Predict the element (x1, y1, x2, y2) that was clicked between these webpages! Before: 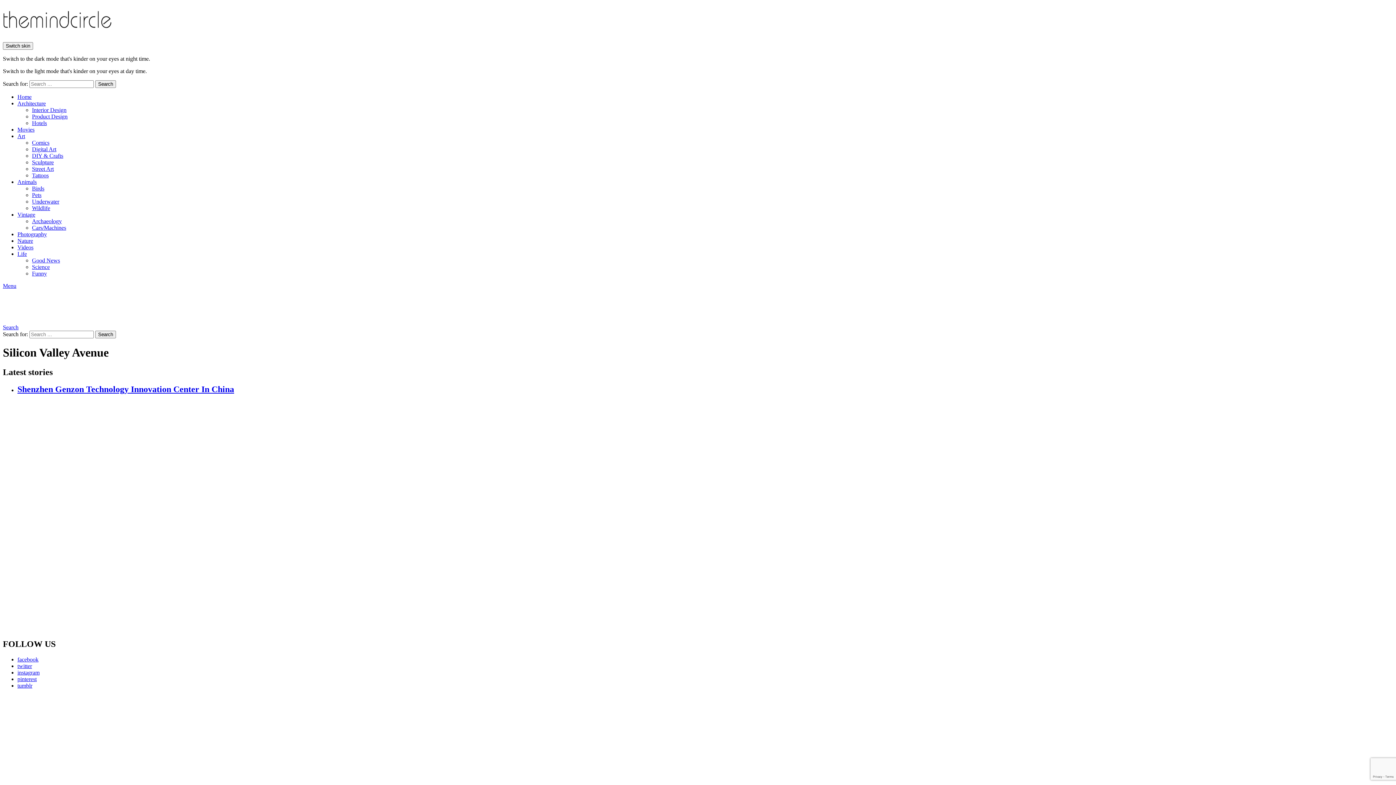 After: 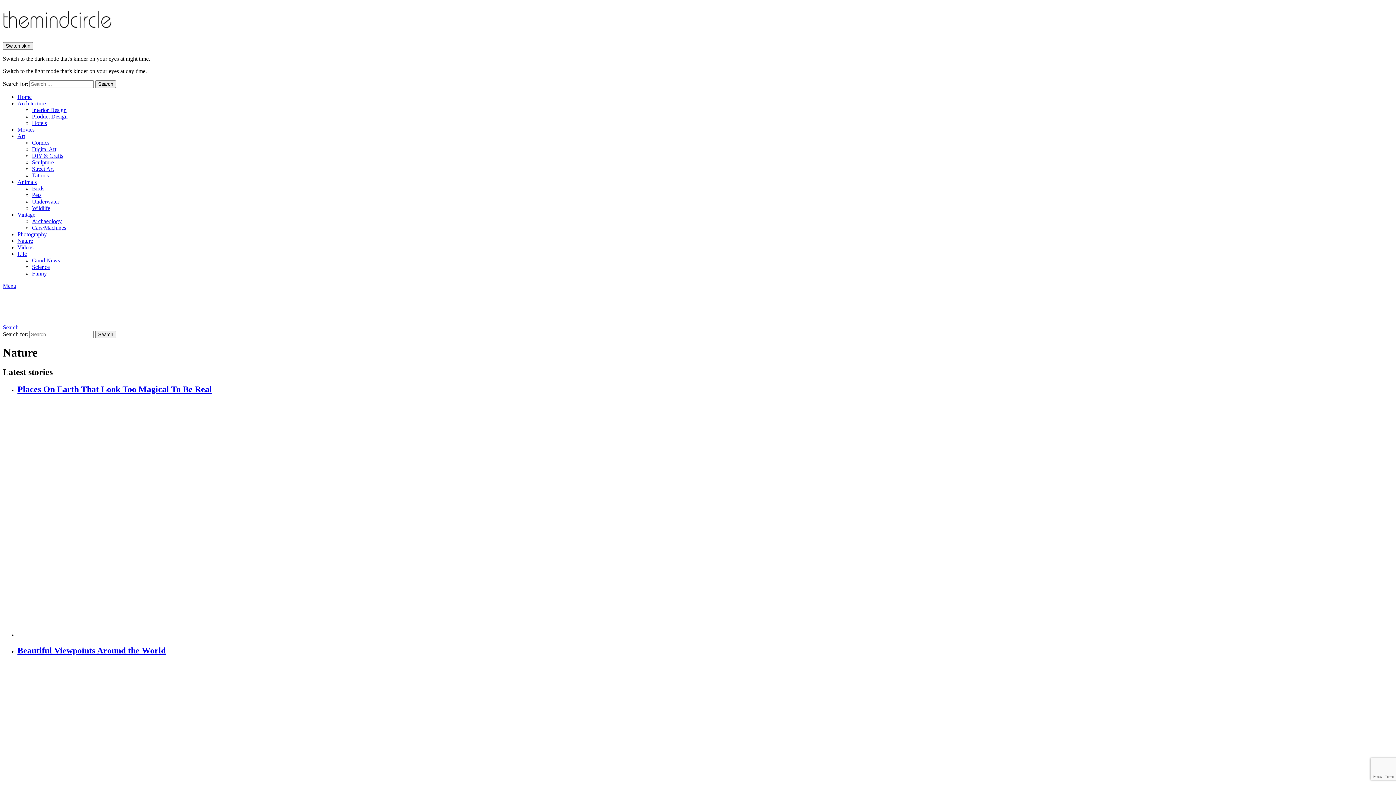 Action: bbox: (17, 237, 33, 244) label: Nature